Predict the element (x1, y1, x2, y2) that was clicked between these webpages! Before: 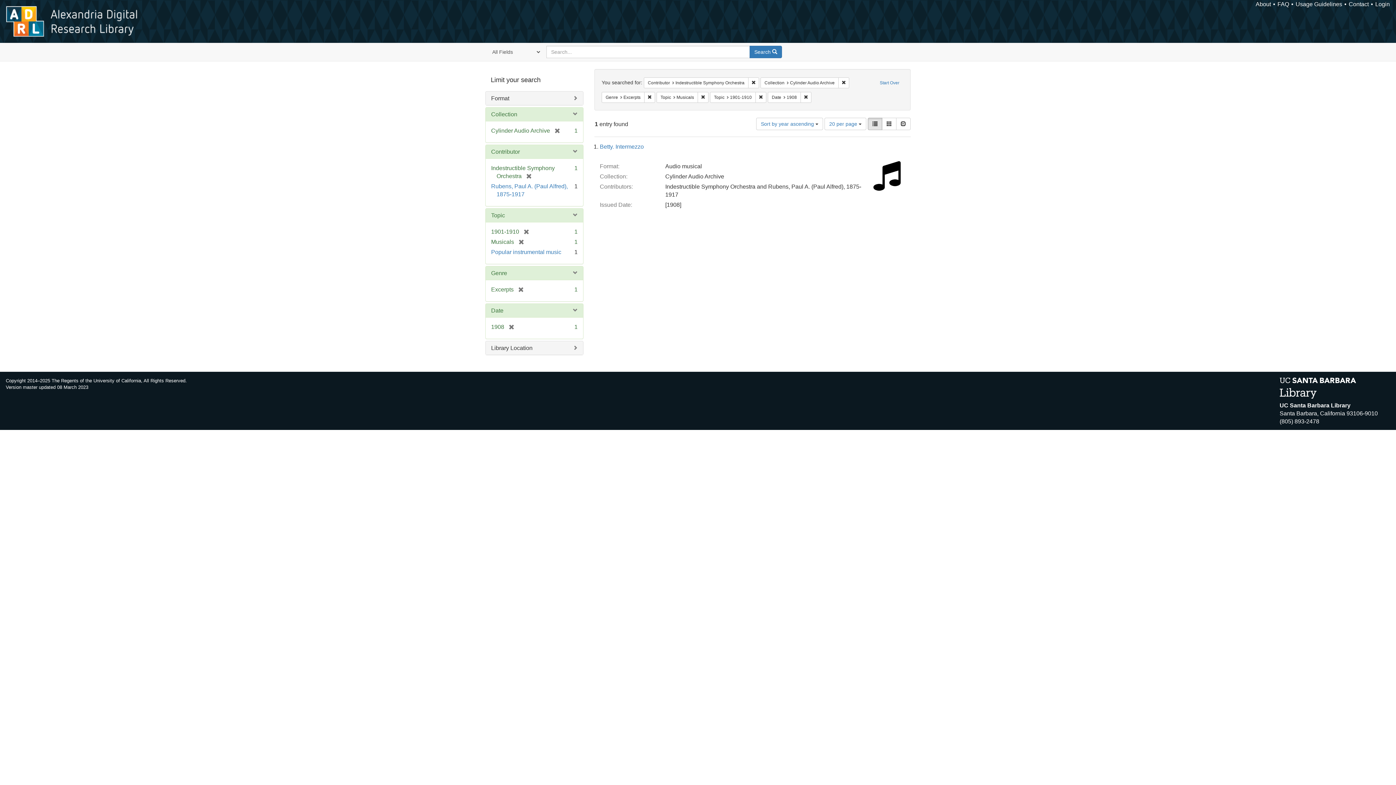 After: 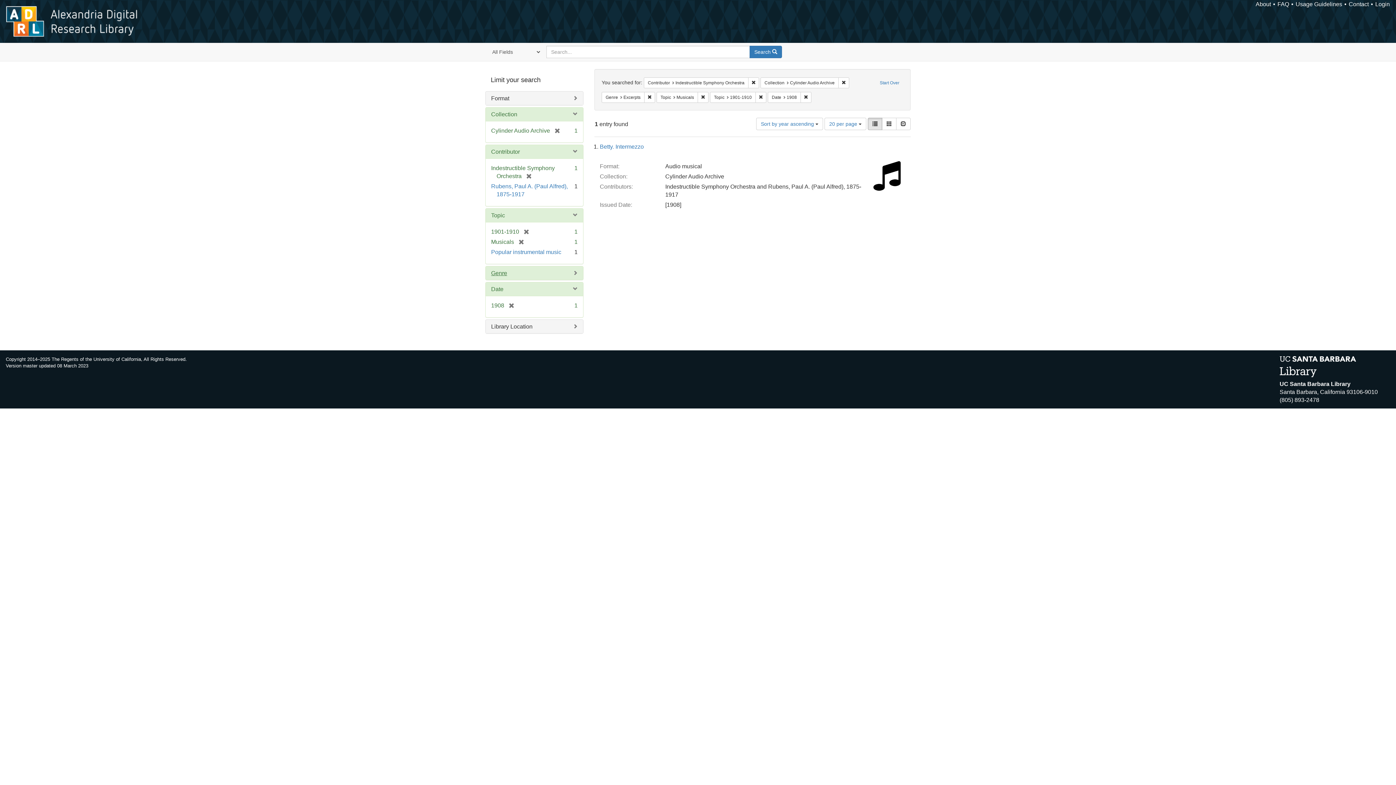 Action: label: Genre bbox: (491, 270, 507, 276)